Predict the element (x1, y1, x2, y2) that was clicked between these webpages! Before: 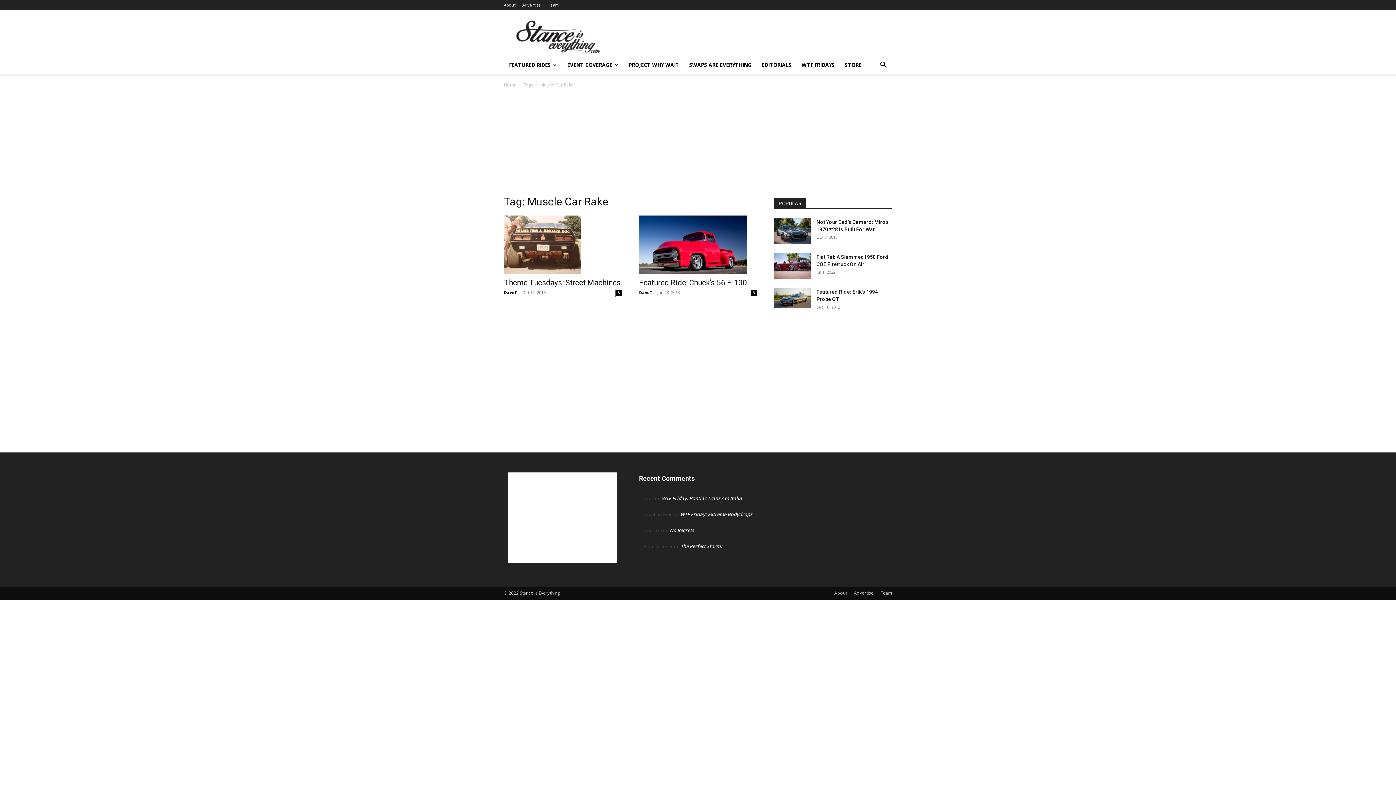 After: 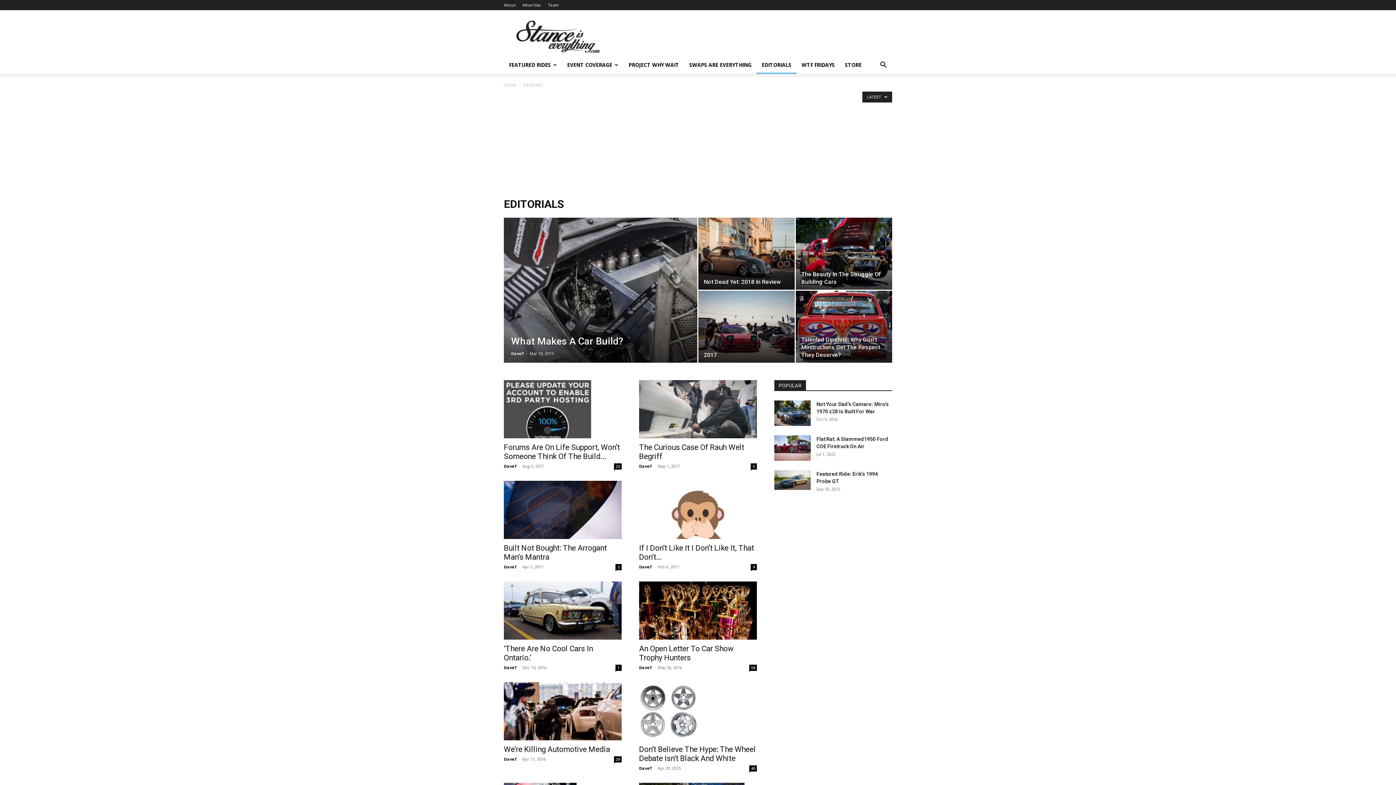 Action: label: EDITORIALS bbox: (756, 56, 796, 73)